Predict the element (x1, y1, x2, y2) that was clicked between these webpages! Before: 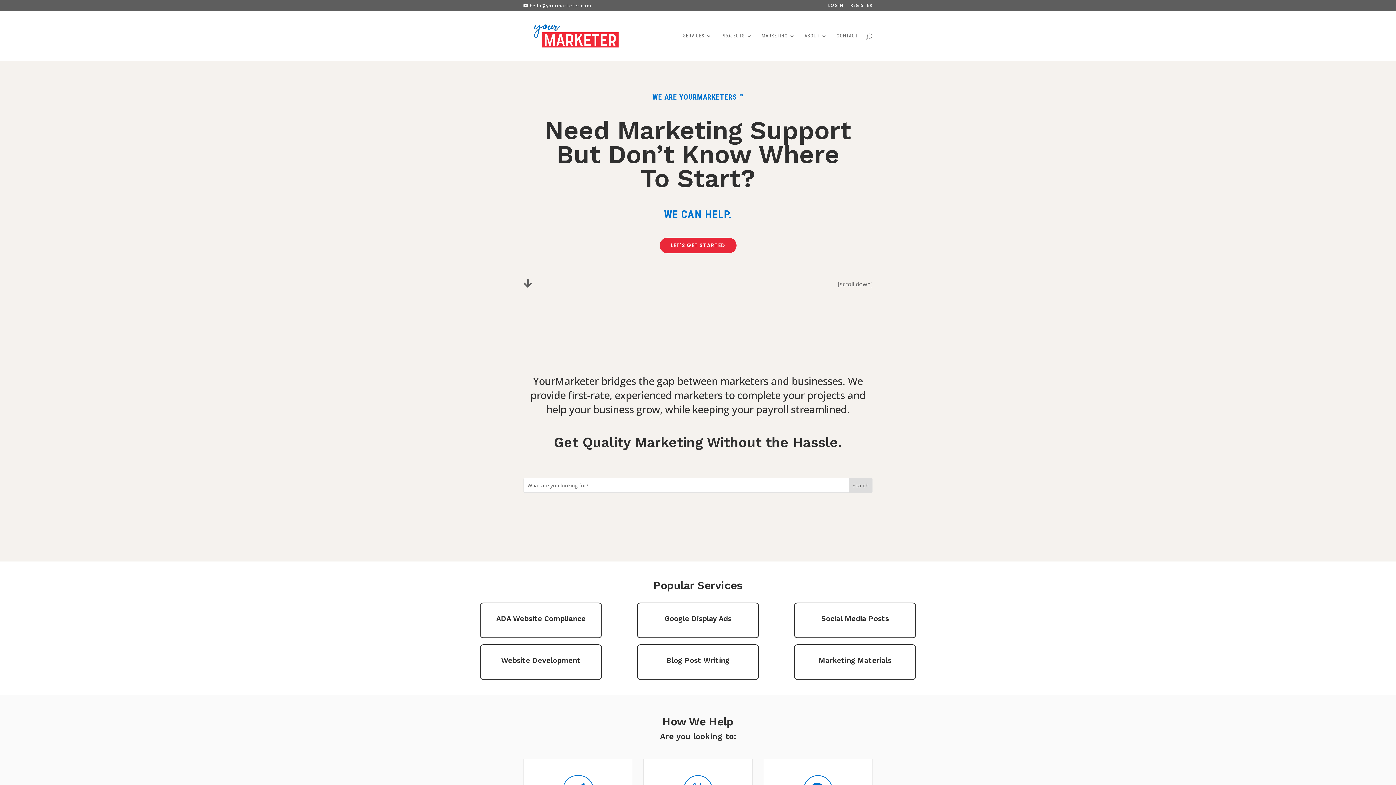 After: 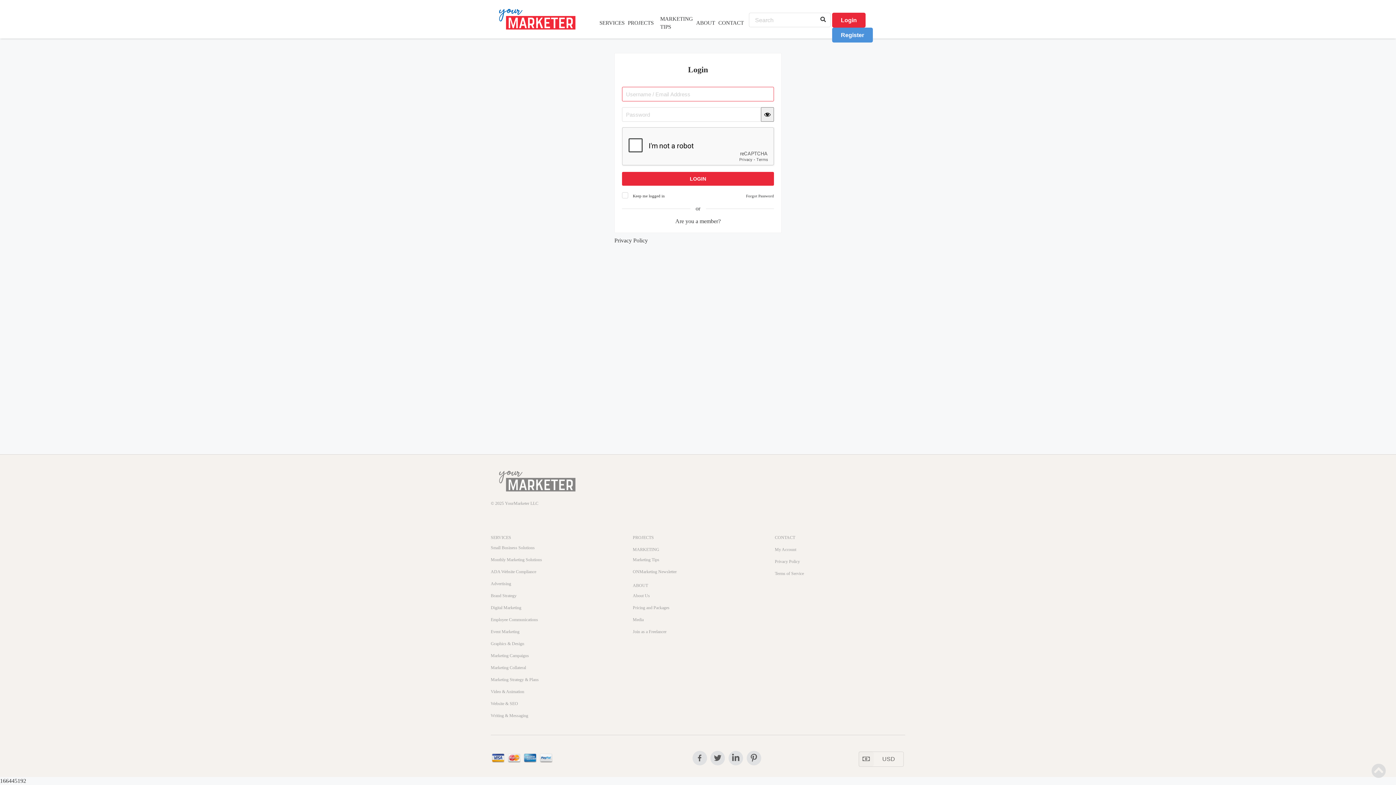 Action: bbox: (828, 3, 843, 10) label: LOGIN